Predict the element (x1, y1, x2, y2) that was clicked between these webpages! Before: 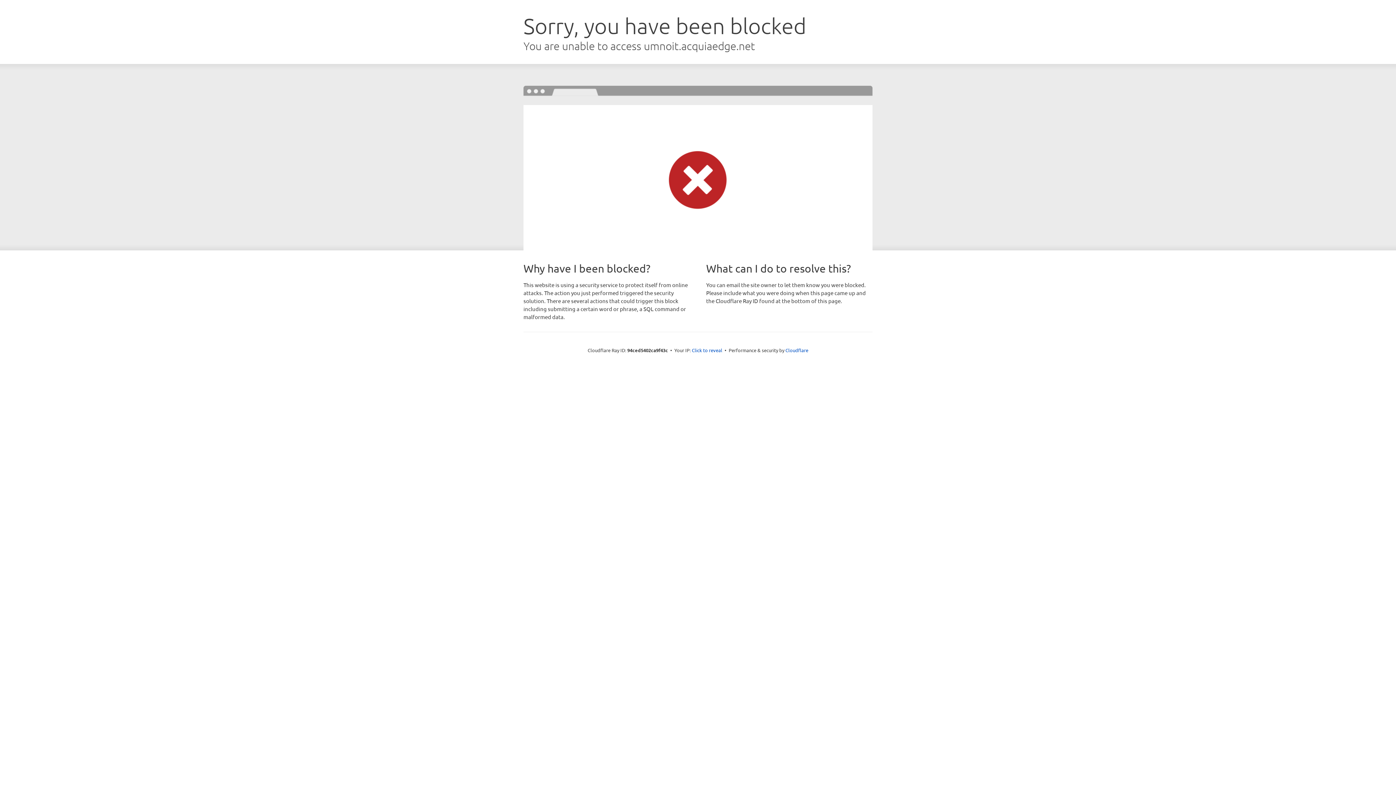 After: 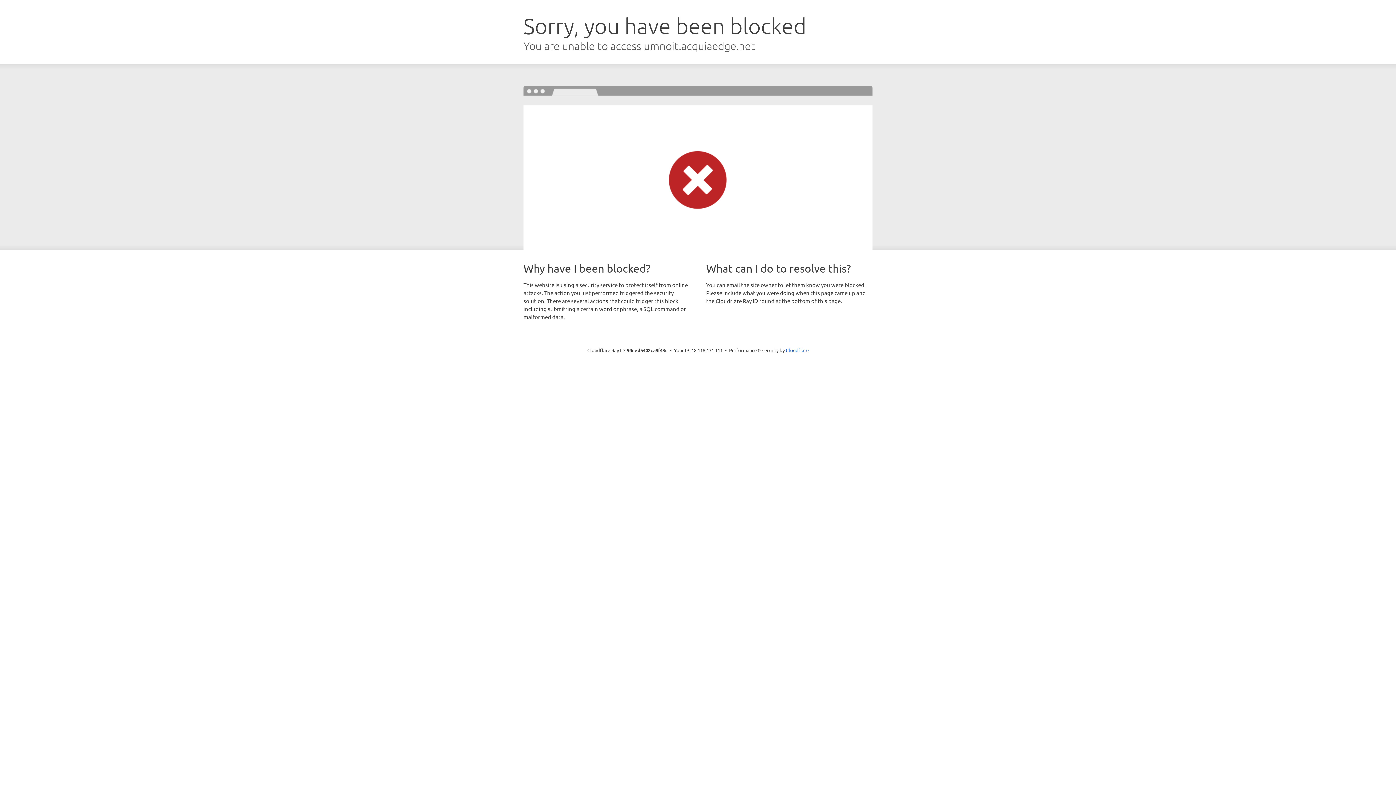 Action: bbox: (692, 346, 722, 353) label: Click to reveal